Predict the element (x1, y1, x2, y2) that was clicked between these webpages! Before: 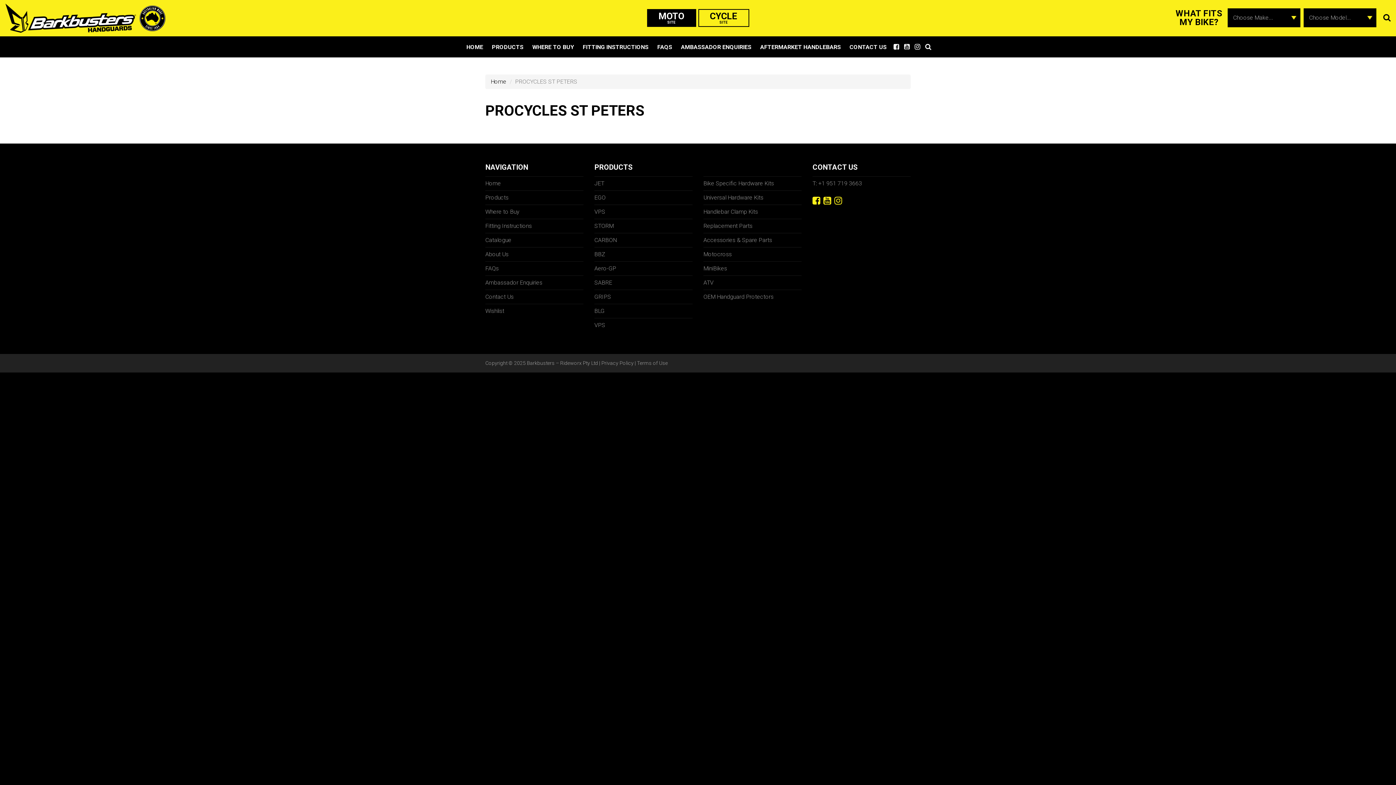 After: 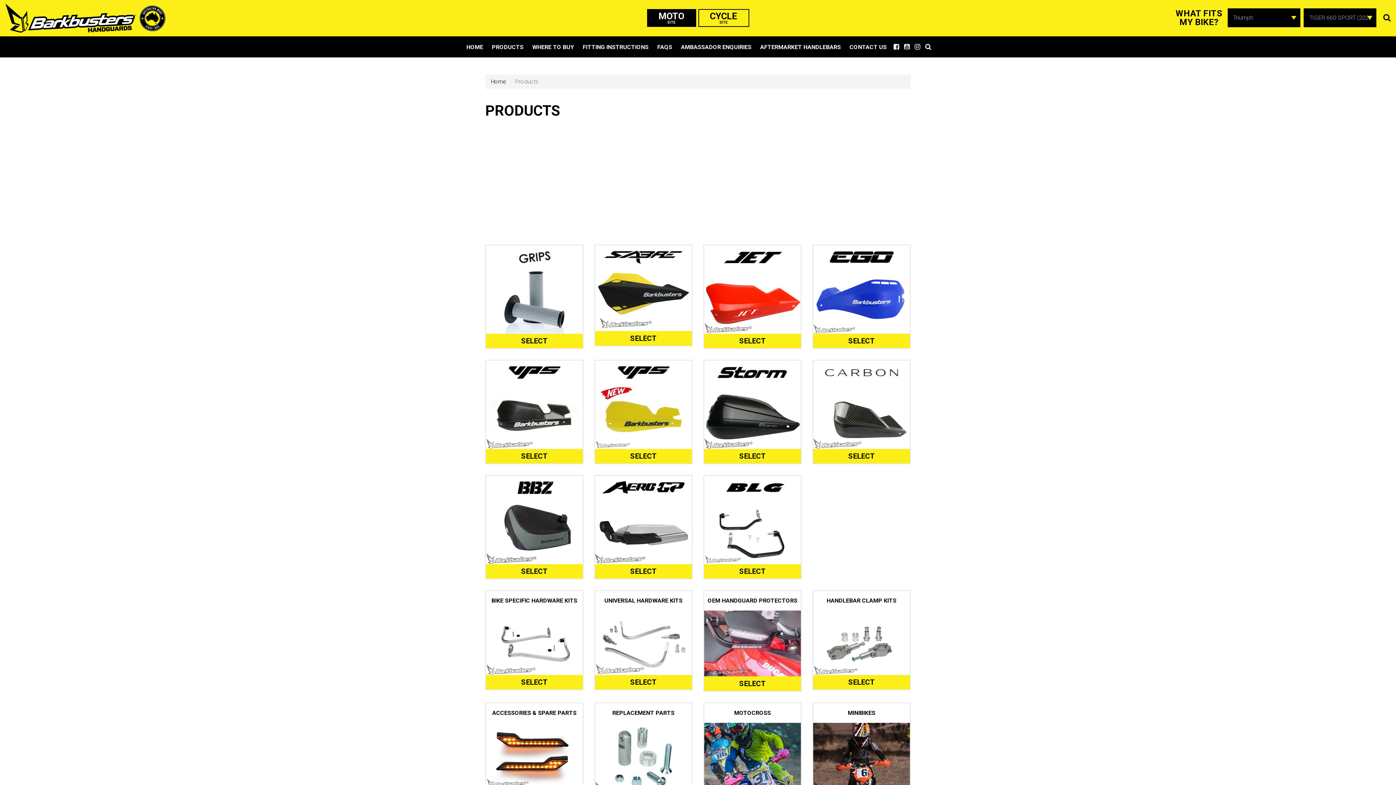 Action: bbox: (485, 193, 583, 202) label: Products